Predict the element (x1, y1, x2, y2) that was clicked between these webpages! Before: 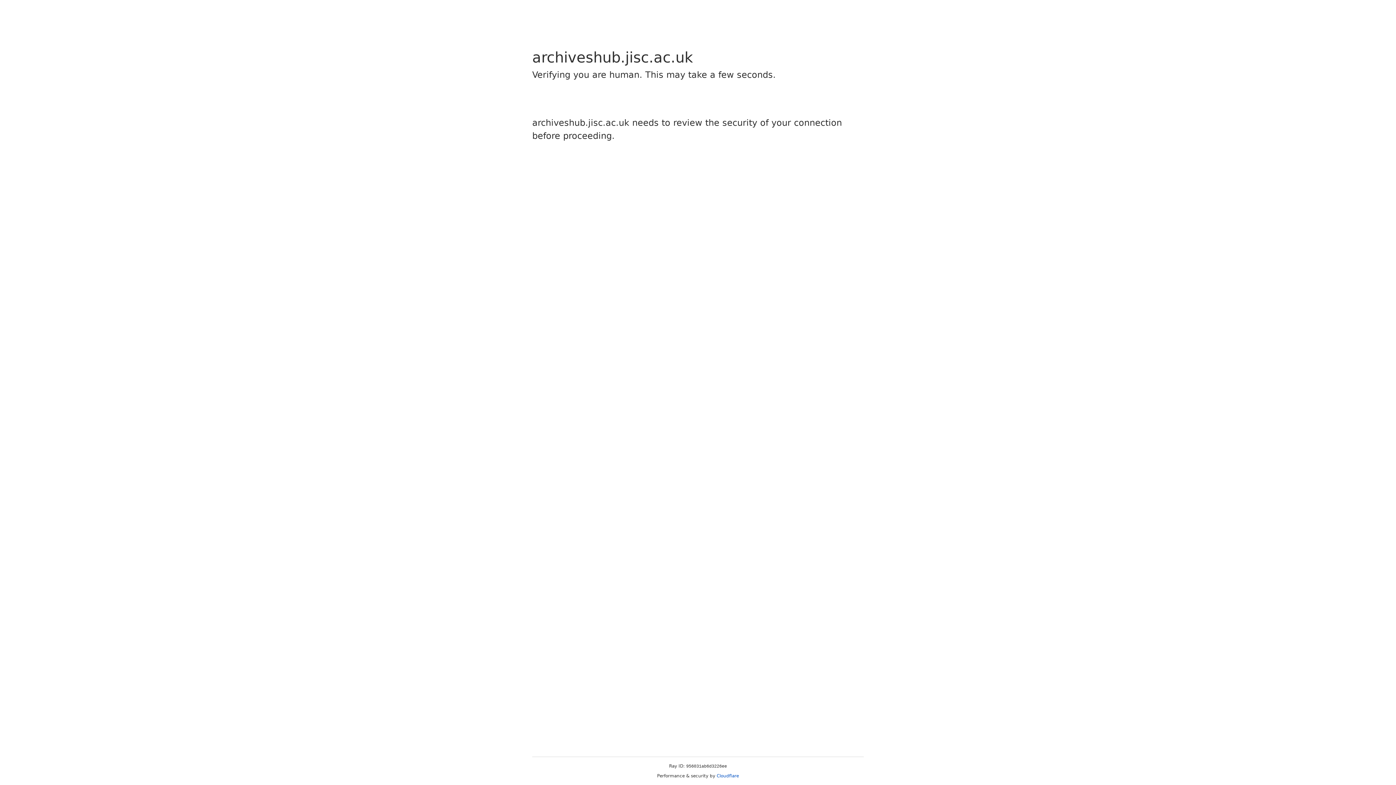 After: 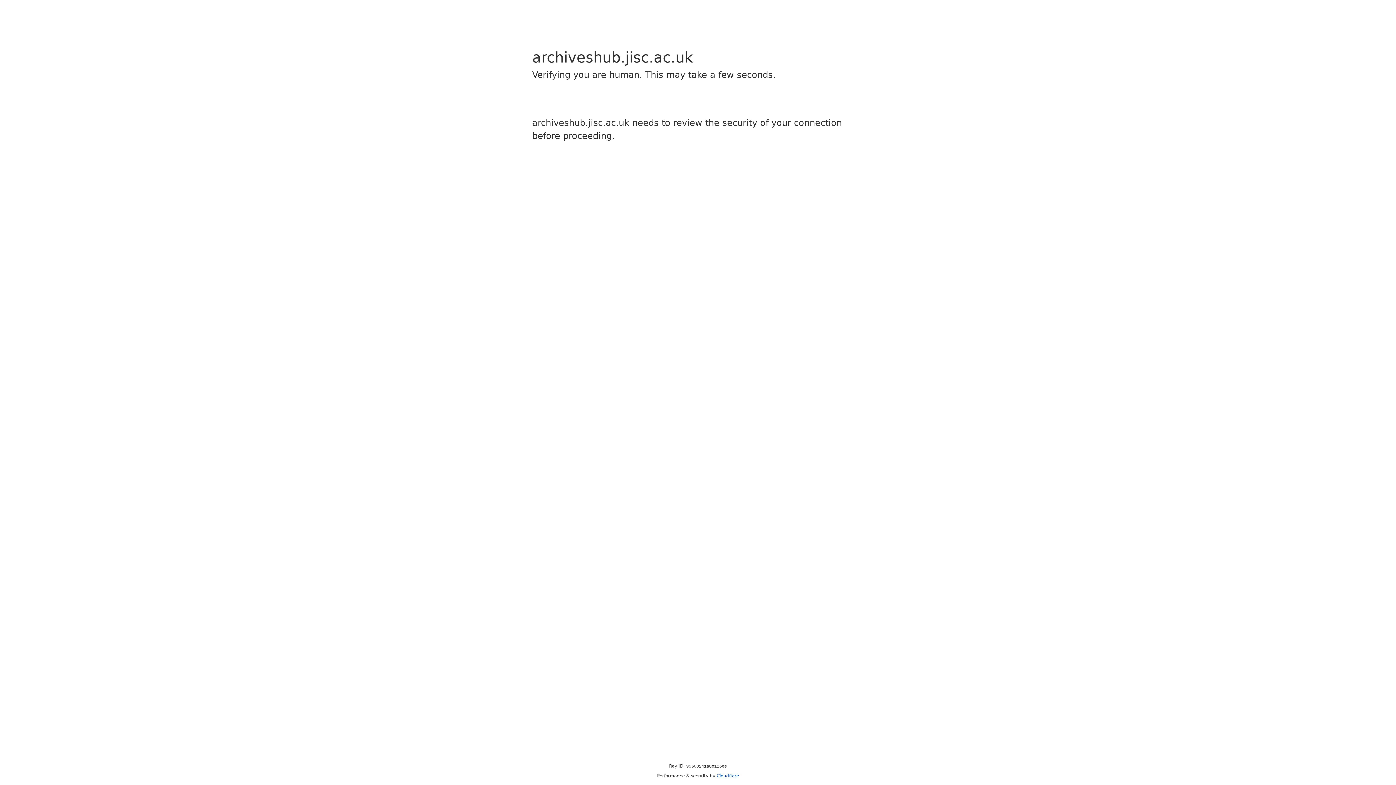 Action: bbox: (716, 773, 739, 778) label: Cloudflare